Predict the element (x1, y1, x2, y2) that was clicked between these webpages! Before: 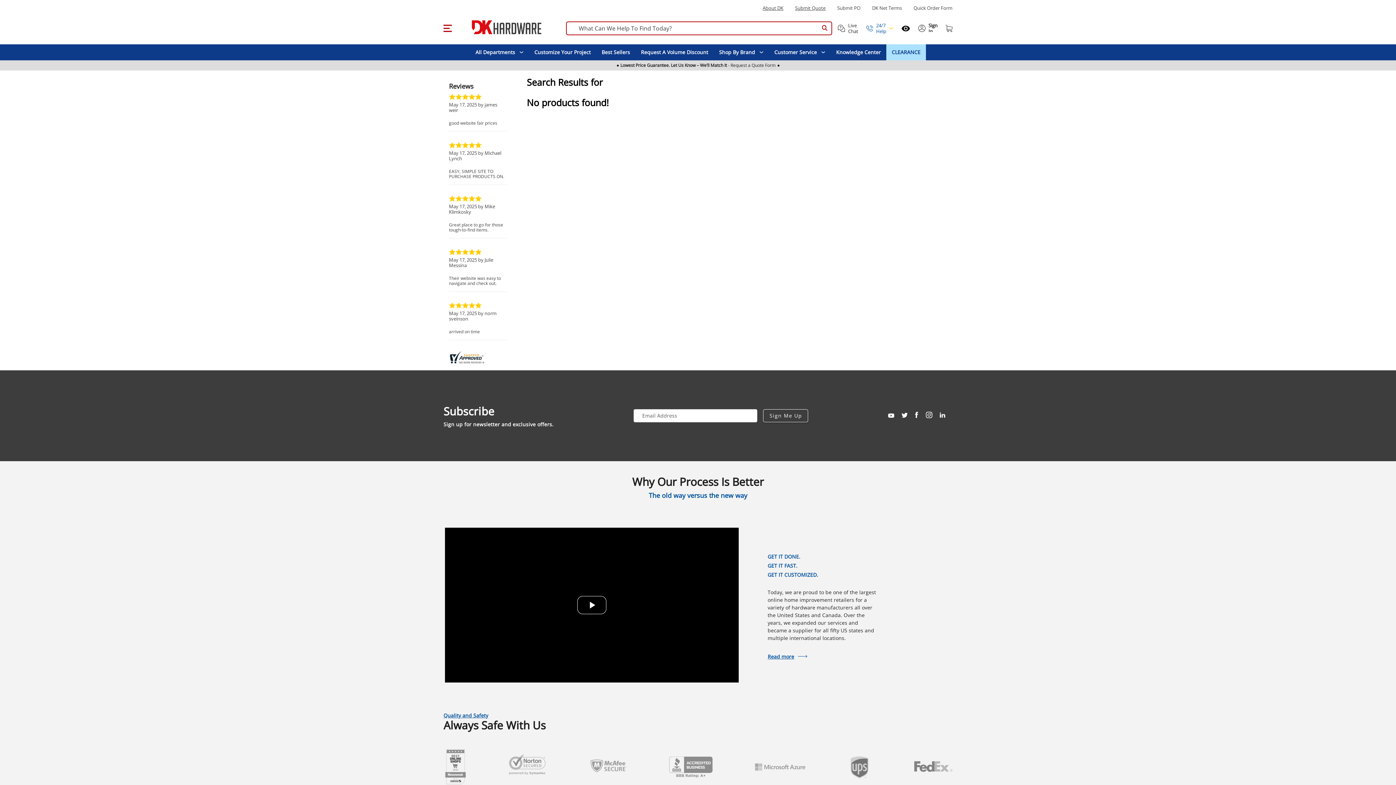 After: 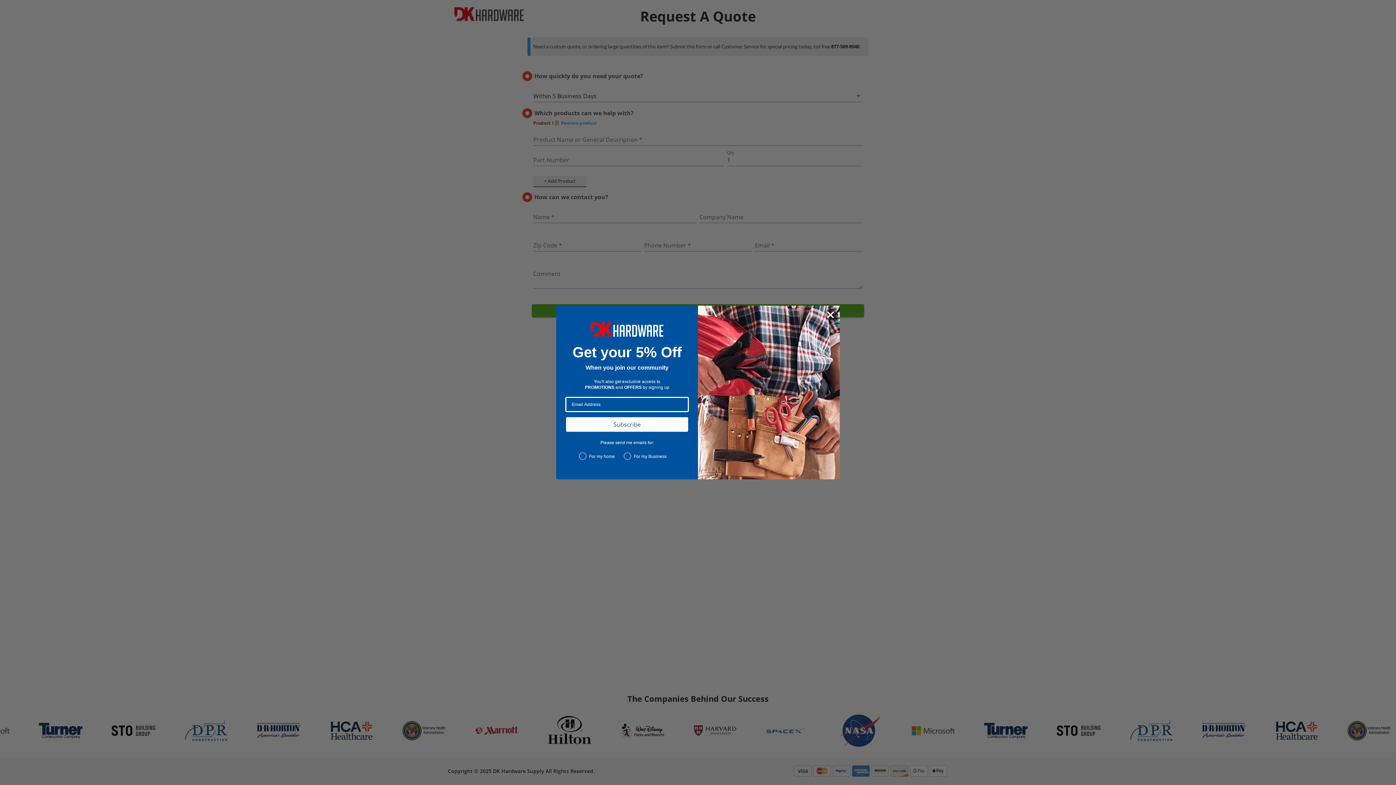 Action: bbox: (635, 44, 713, 60) label: Request A Volume Discount